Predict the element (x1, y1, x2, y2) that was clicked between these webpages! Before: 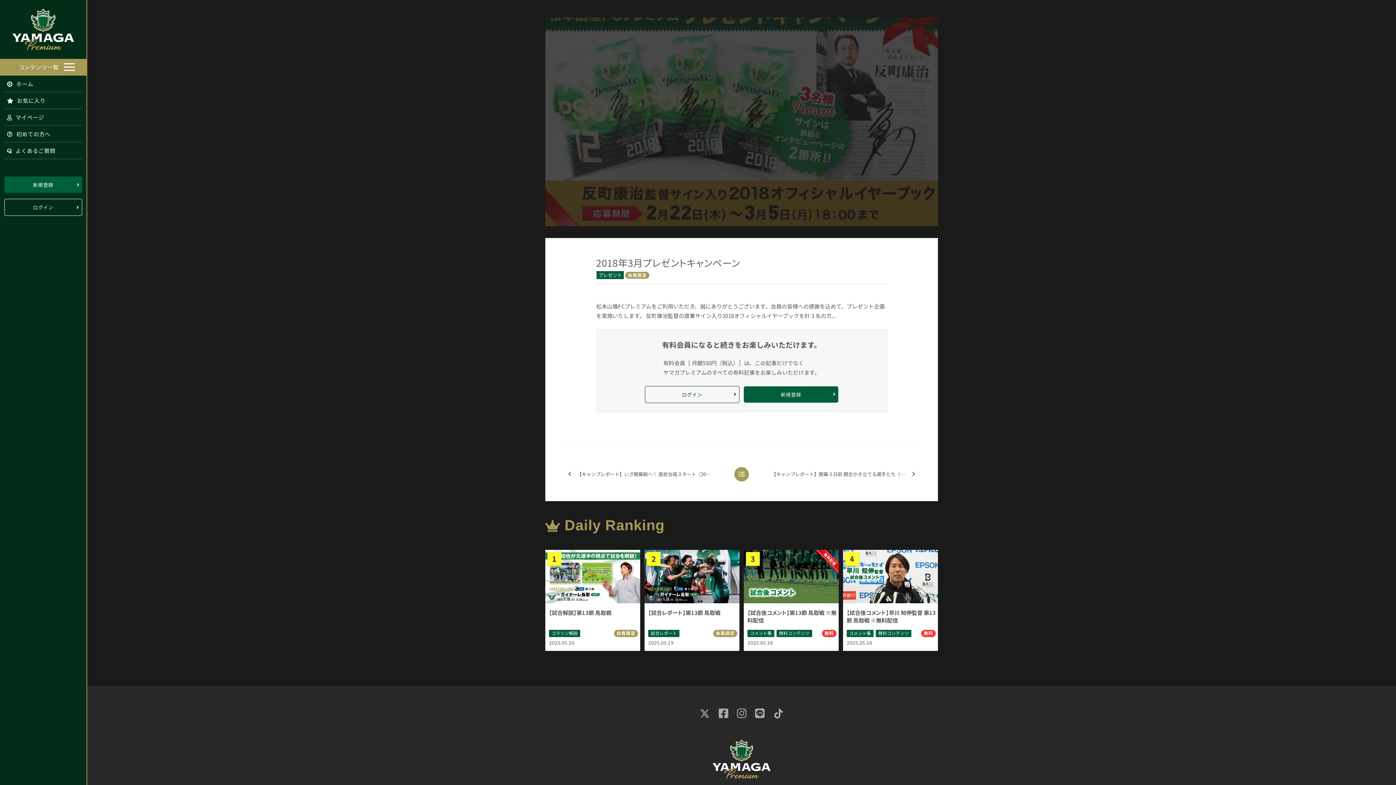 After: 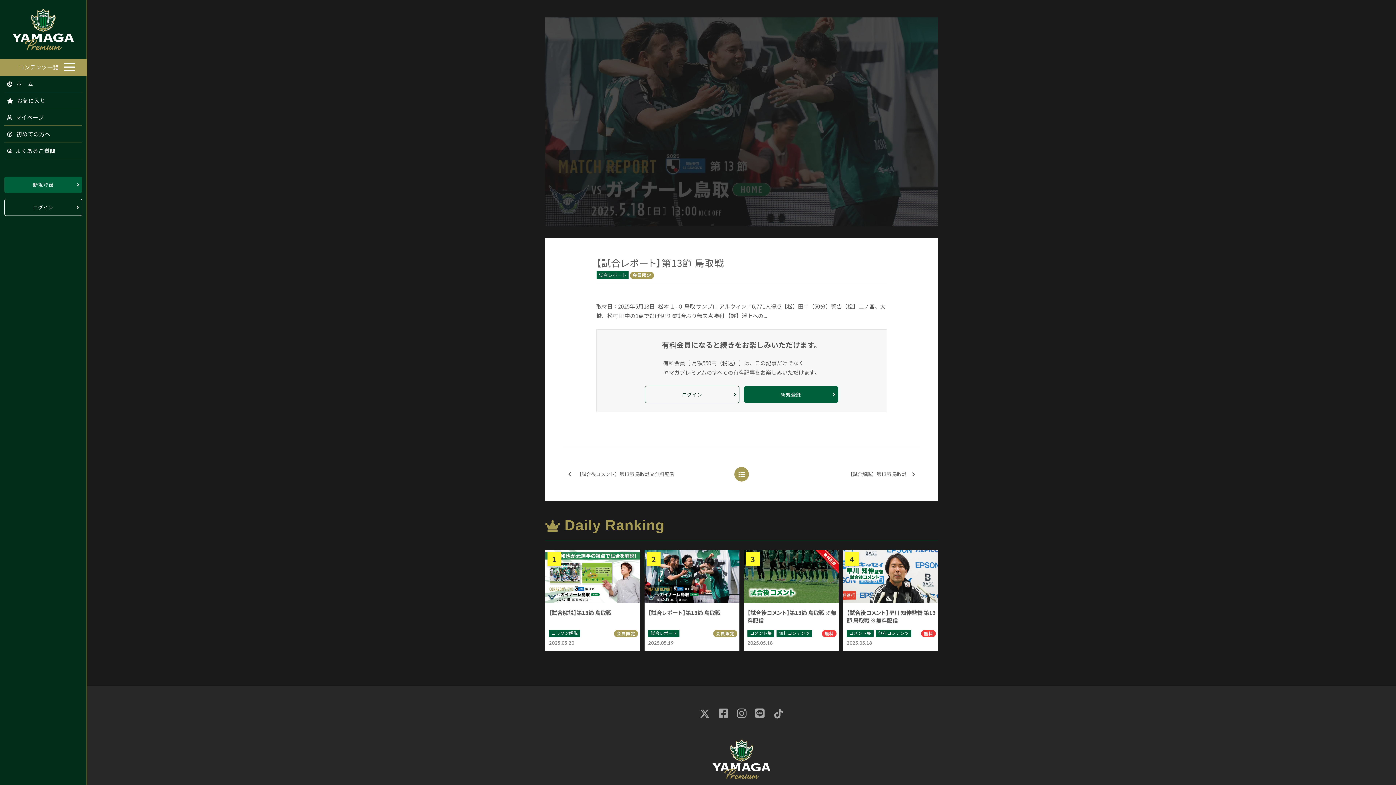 Action: label: 2025.05.19

【試合レポート】第13節 鳥取戦

試合レポート
会員限定 bbox: (644, 550, 739, 651)